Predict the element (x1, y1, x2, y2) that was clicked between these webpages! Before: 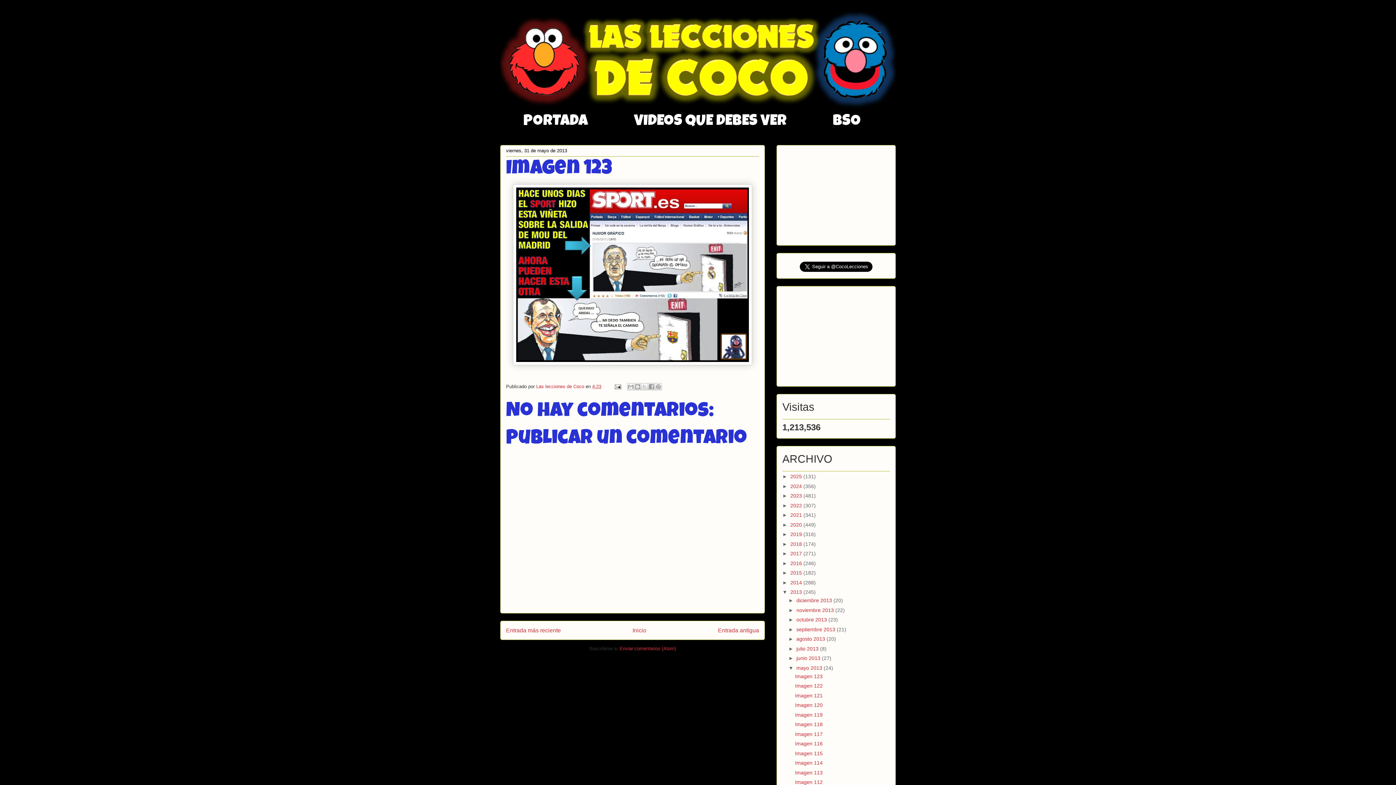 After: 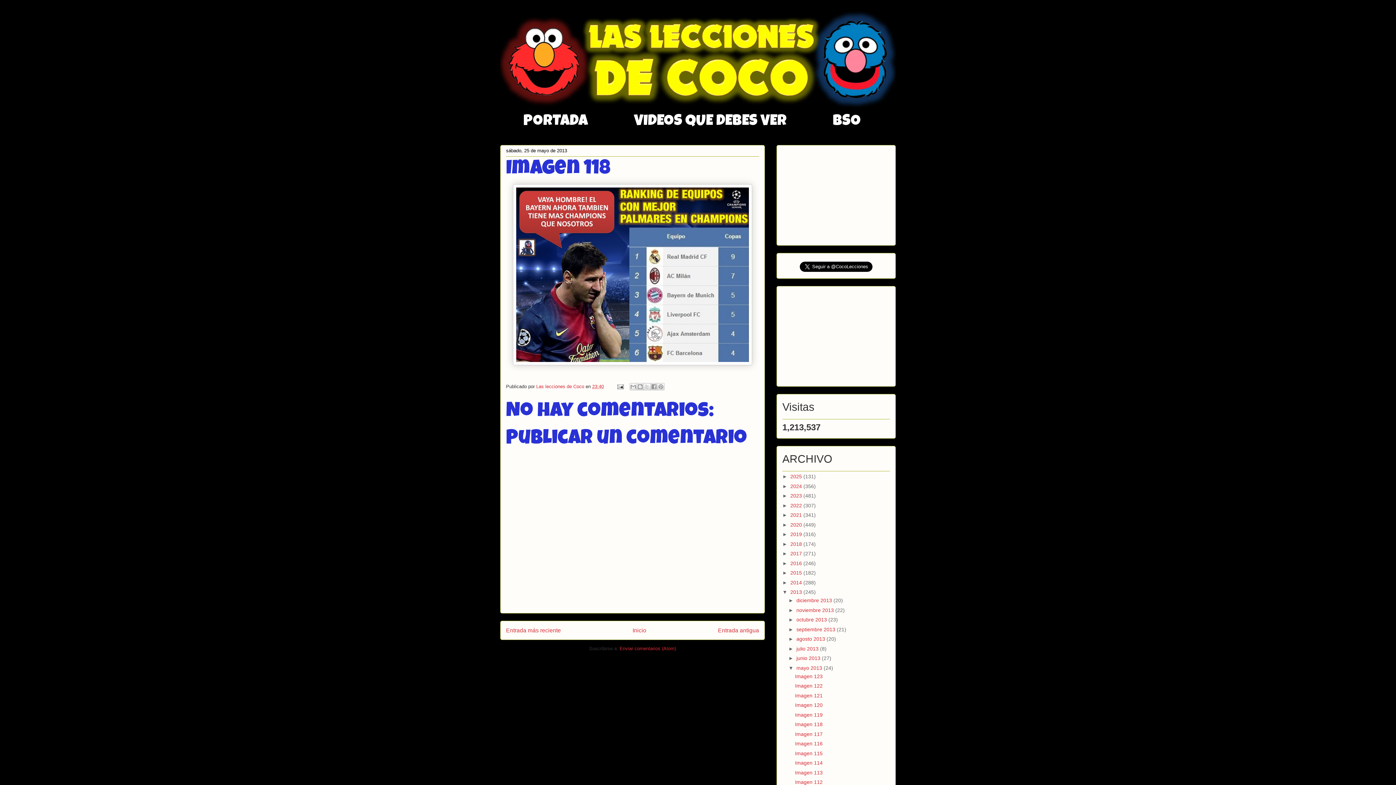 Action: bbox: (795, 721, 822, 727) label: Imagen 118